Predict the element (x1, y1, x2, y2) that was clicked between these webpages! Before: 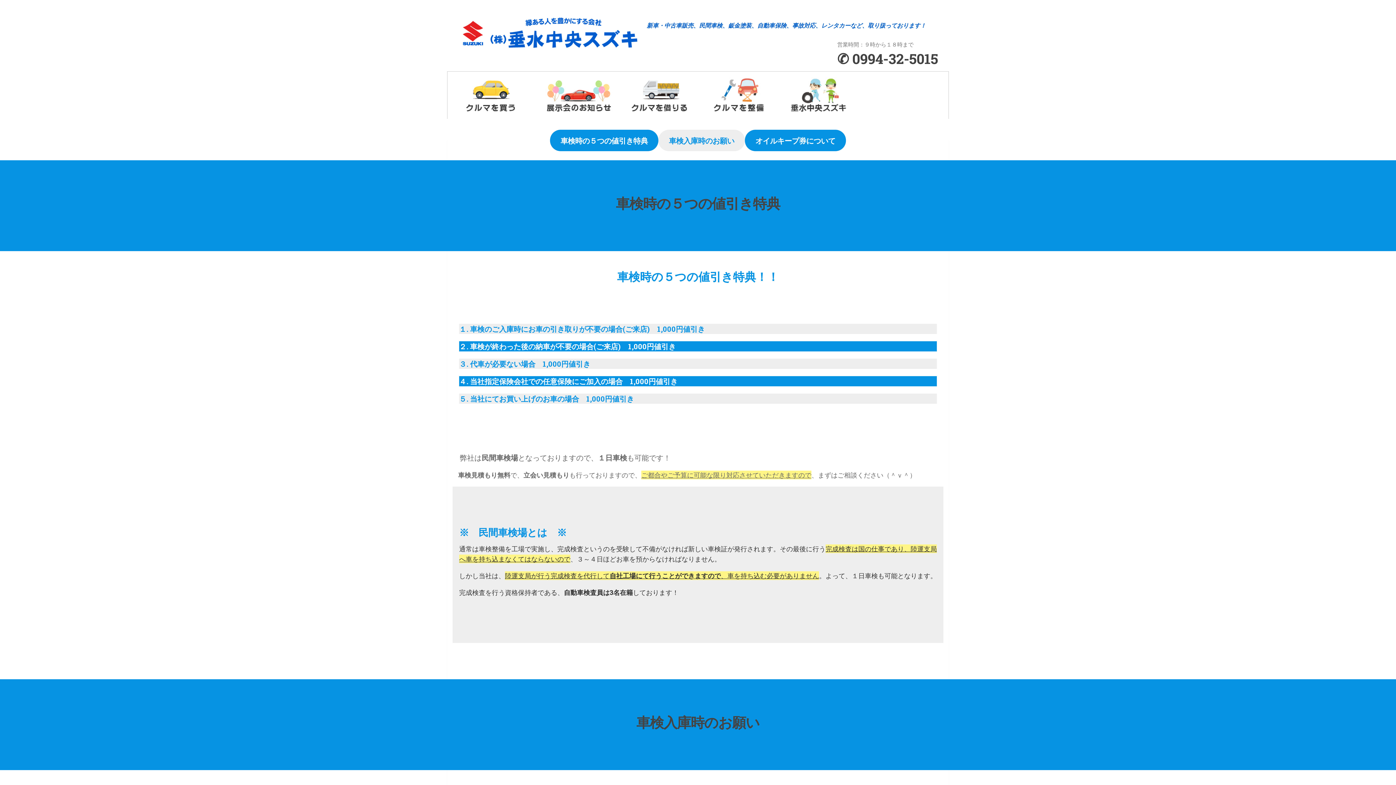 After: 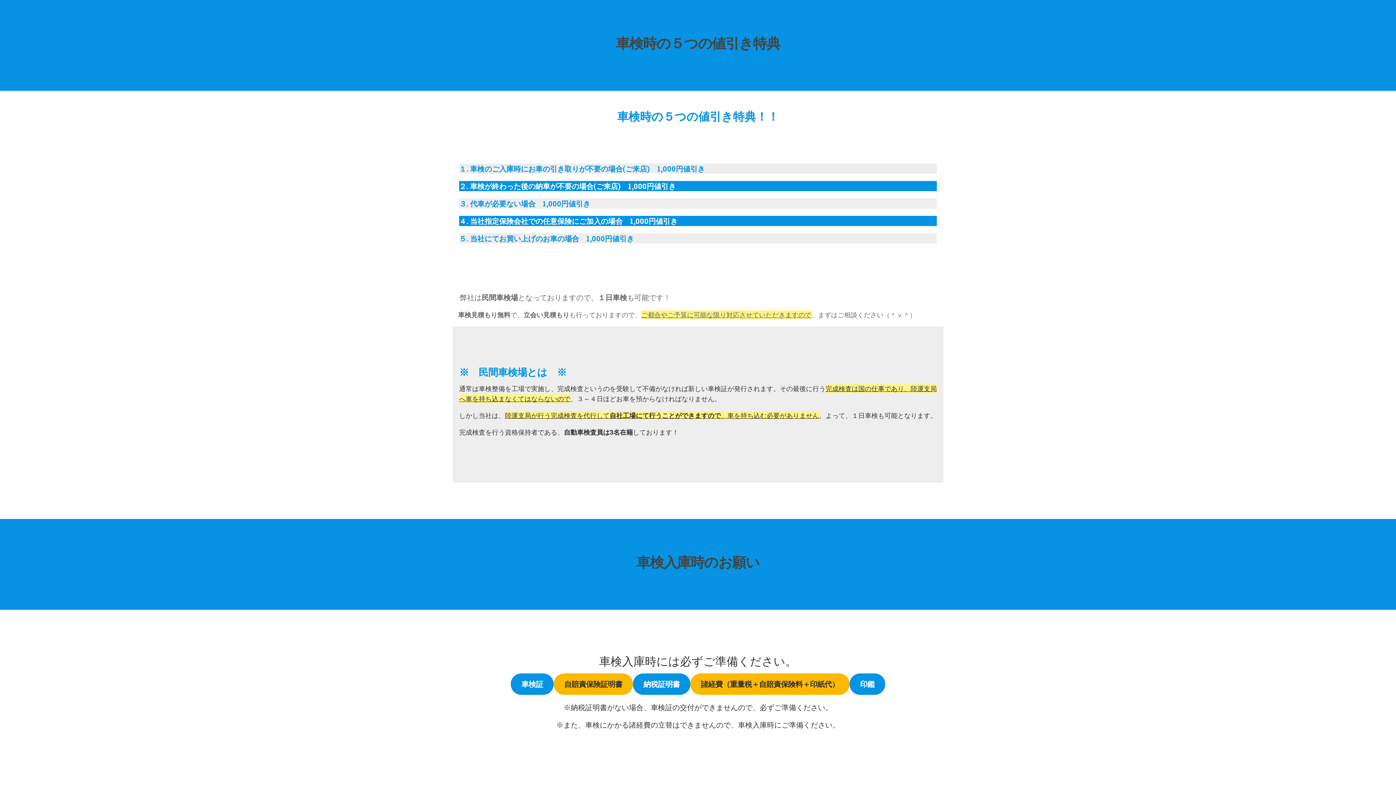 Action: label: 車検時の５つの値引き特典 bbox: (550, 129, 658, 151)